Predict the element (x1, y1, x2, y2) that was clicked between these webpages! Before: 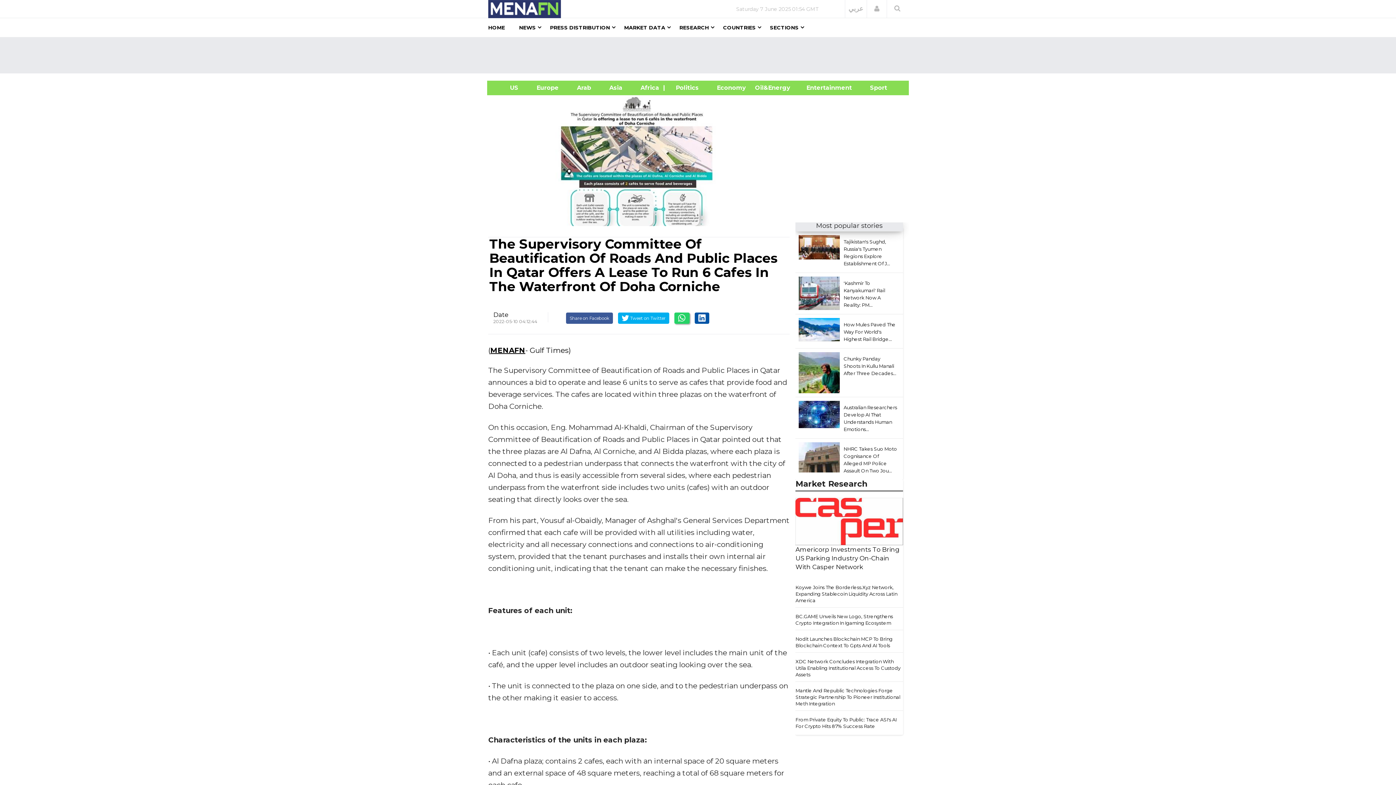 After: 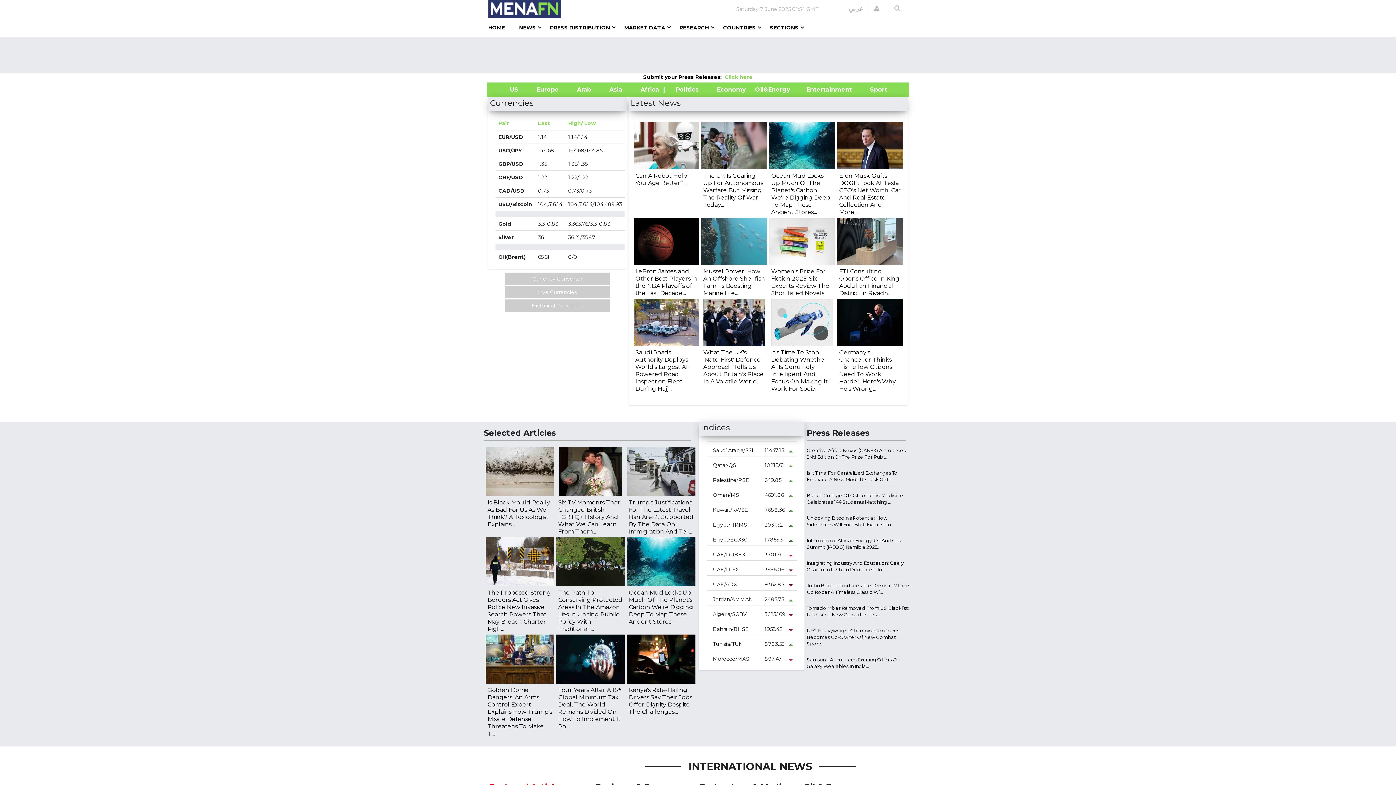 Action: label: HOME bbox: (488, 18, 505, 37)